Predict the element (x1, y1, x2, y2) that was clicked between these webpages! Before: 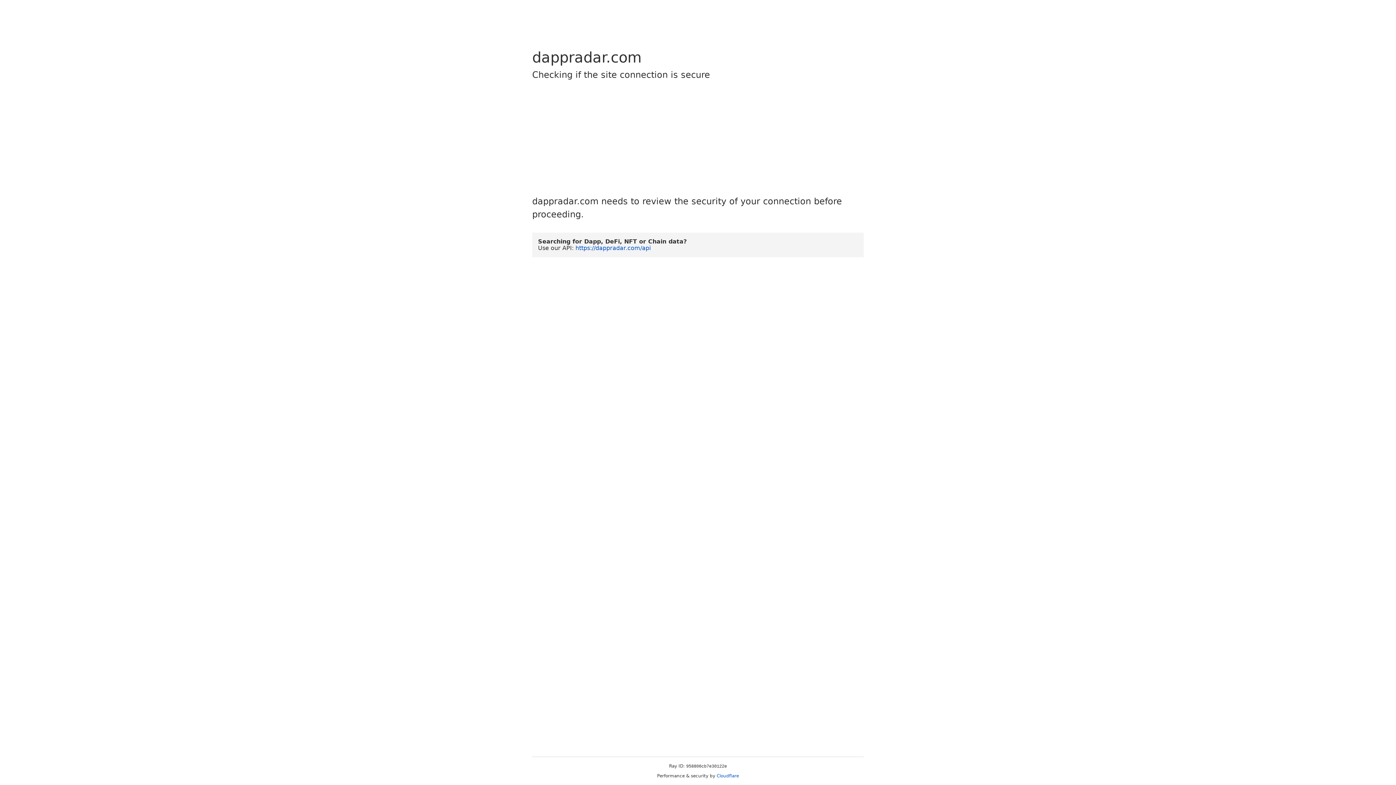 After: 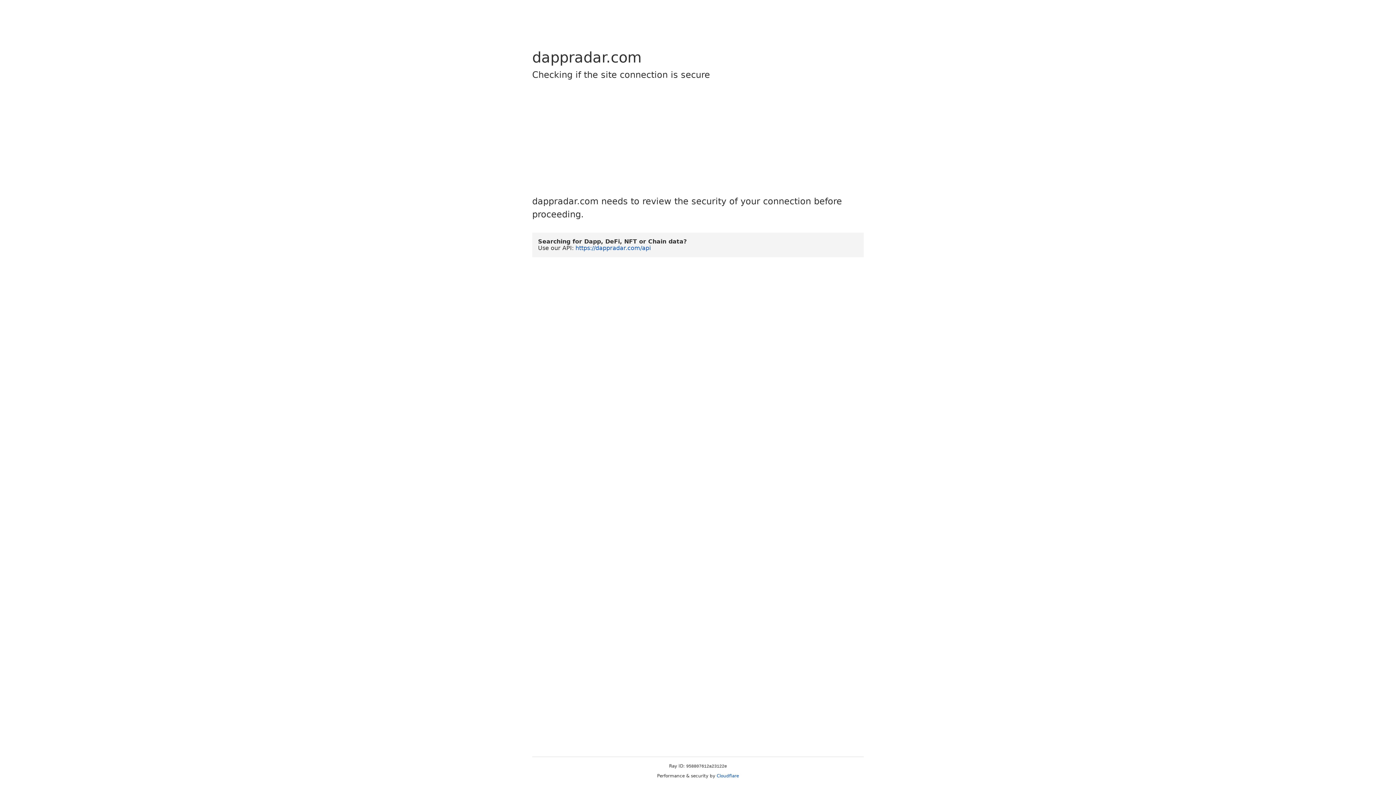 Action: label: Cloudflare bbox: (716, 773, 739, 778)